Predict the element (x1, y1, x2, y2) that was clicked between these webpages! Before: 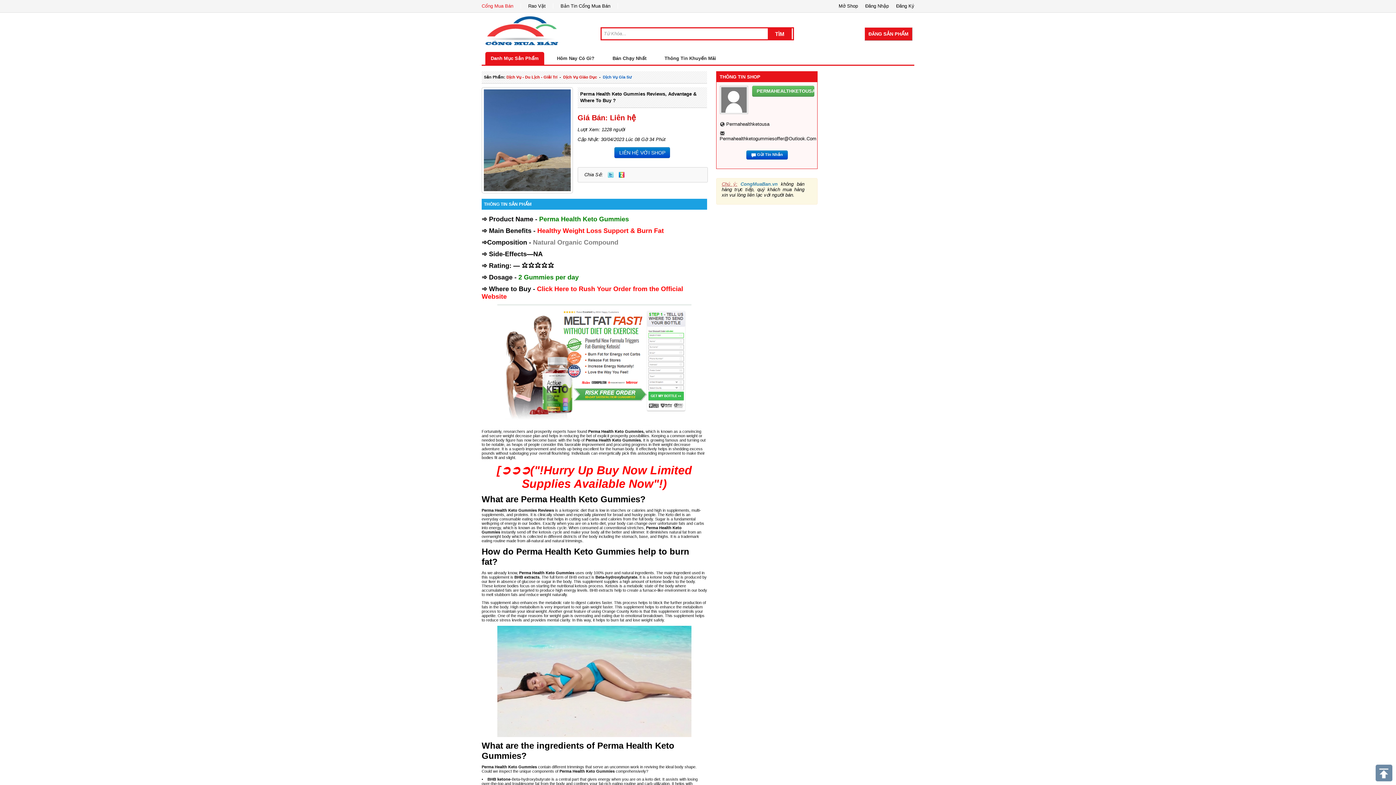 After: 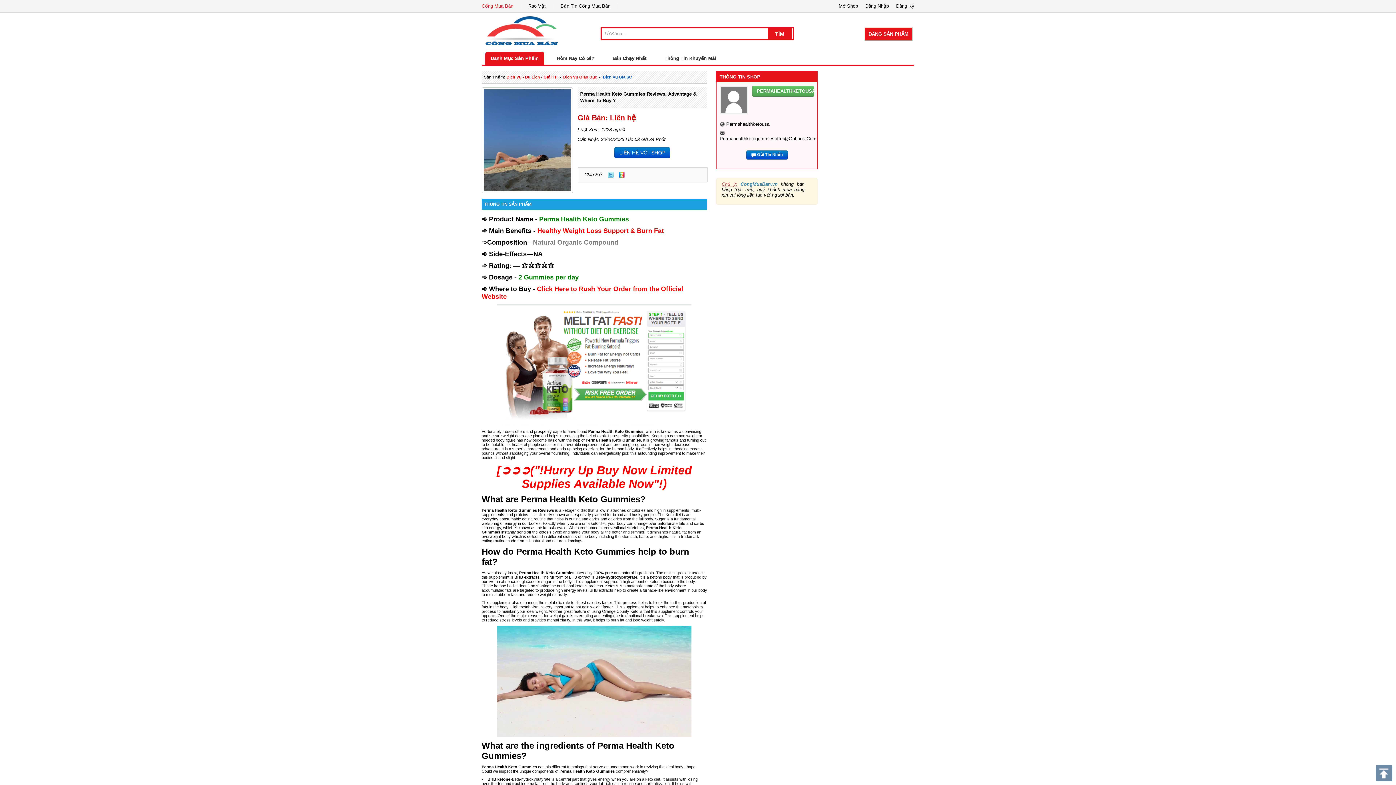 Action: label: [➲➲➲("!Hurry Up Buy Now Limited Supplies Available Now"!) bbox: (496, 471, 692, 488)